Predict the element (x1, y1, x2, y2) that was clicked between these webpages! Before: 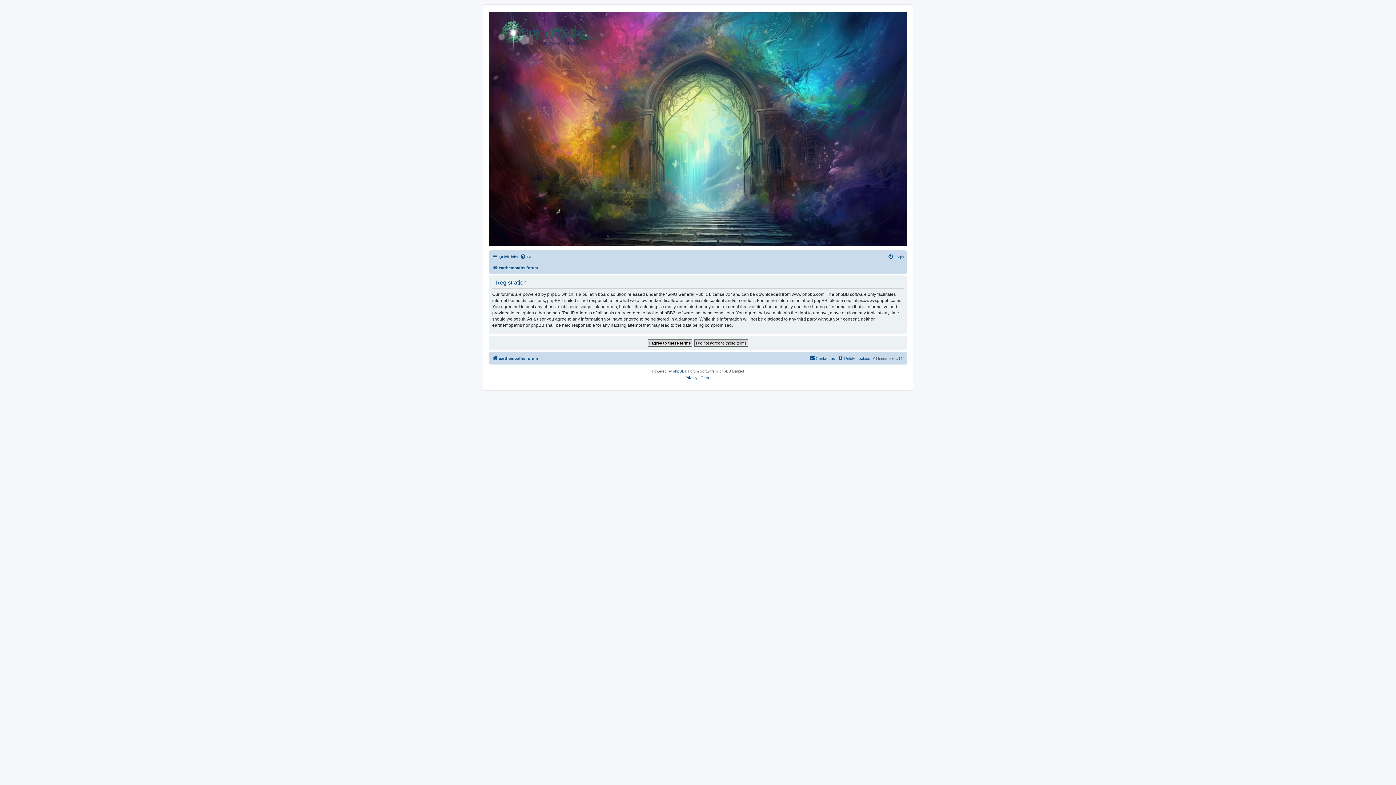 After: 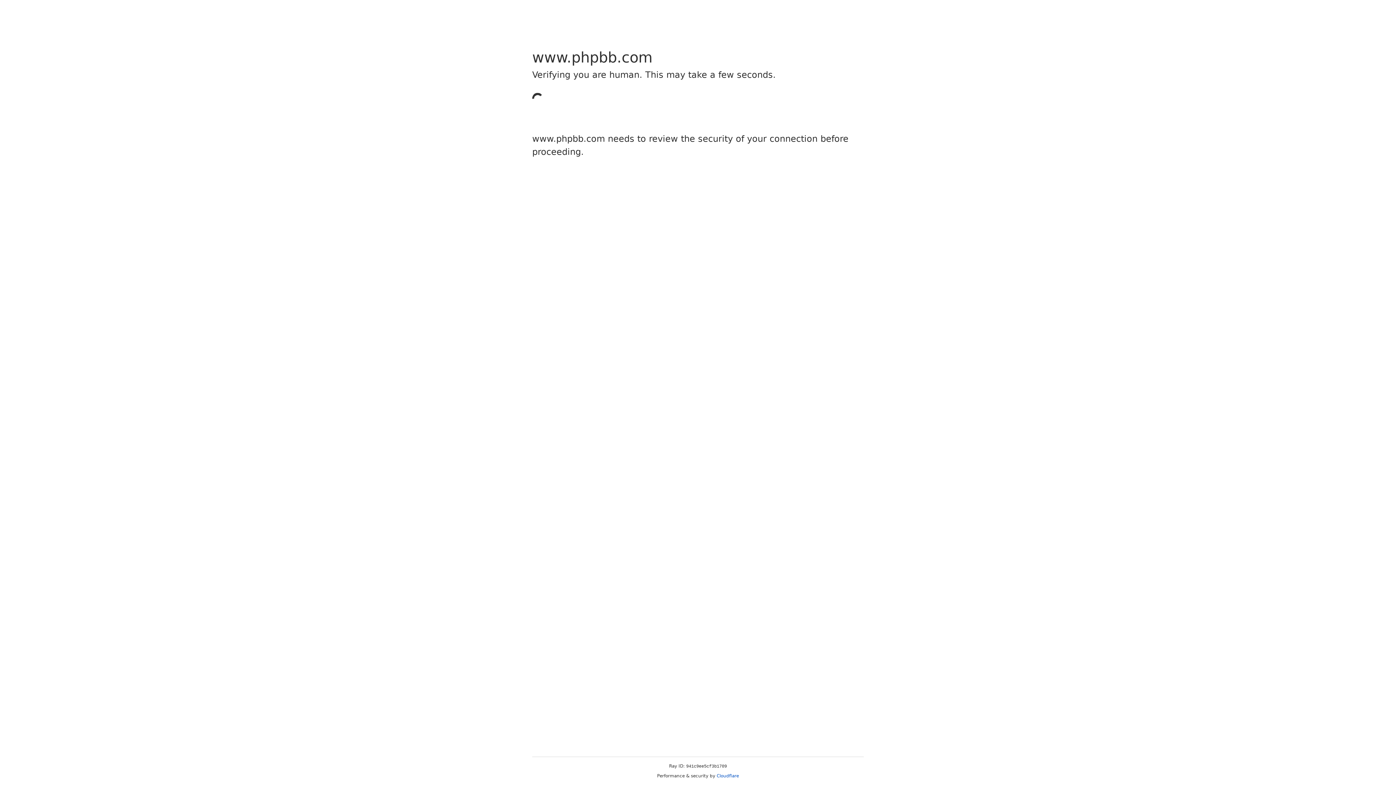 Action: bbox: (673, 368, 684, 374) label: phpBB